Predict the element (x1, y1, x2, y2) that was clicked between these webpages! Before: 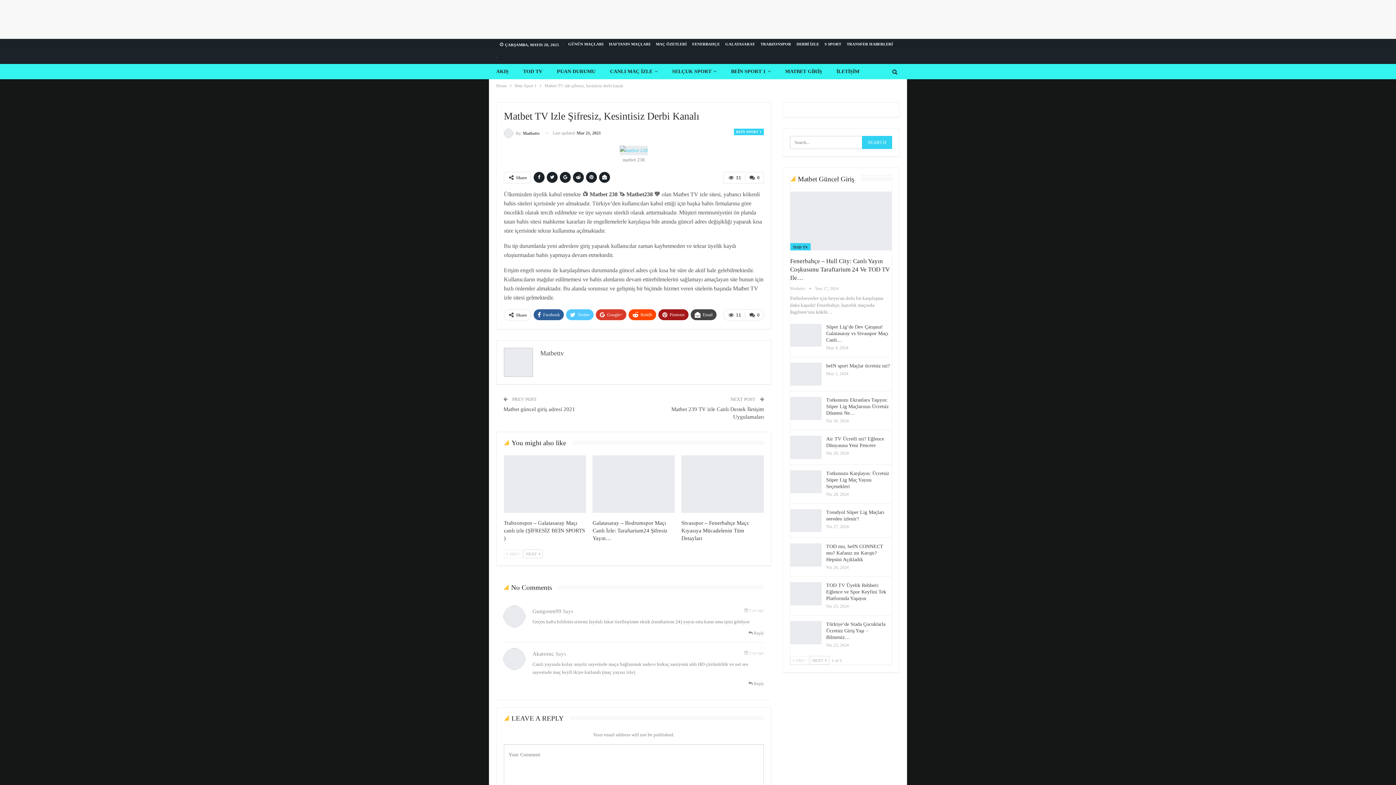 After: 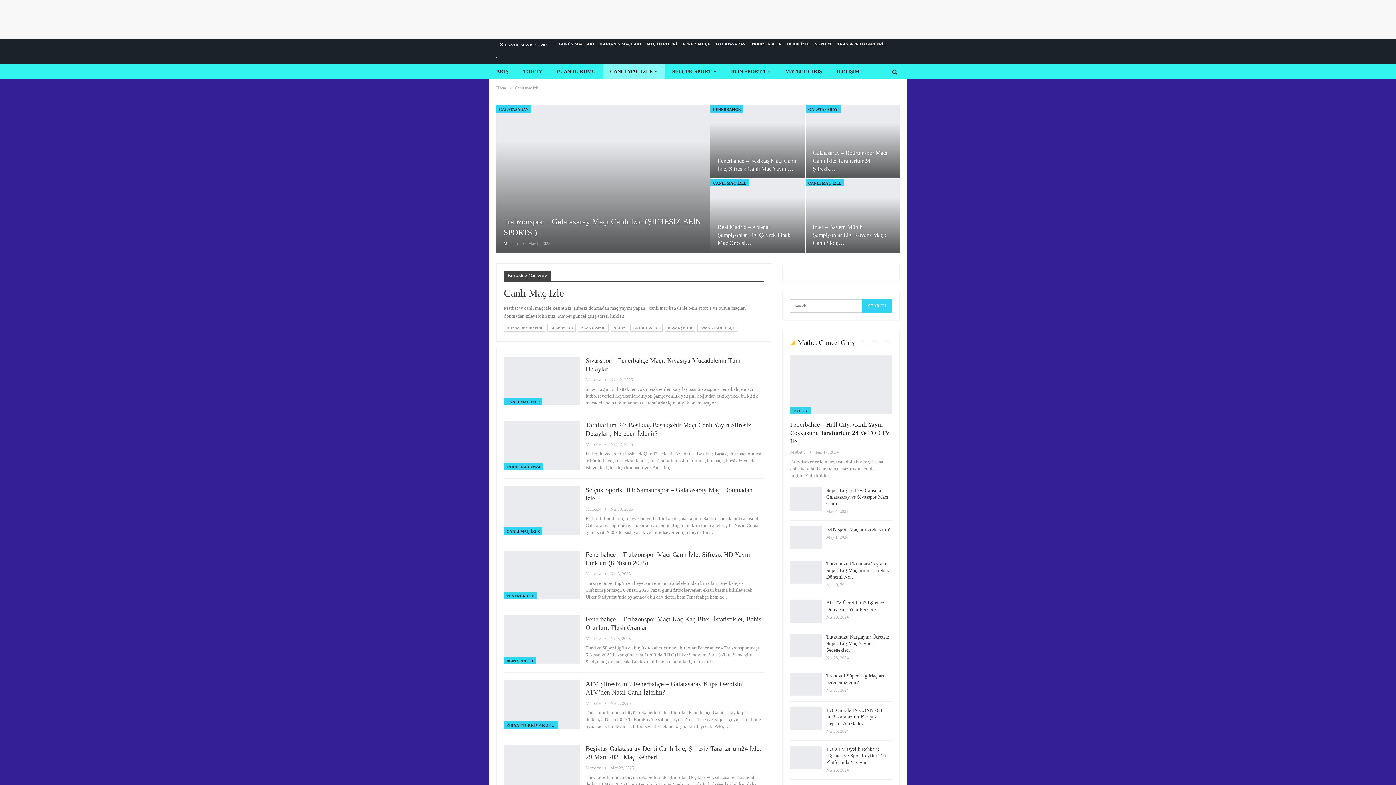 Action: bbox: (602, 63, 665, 79) label: CANLI MAÇ İZLE